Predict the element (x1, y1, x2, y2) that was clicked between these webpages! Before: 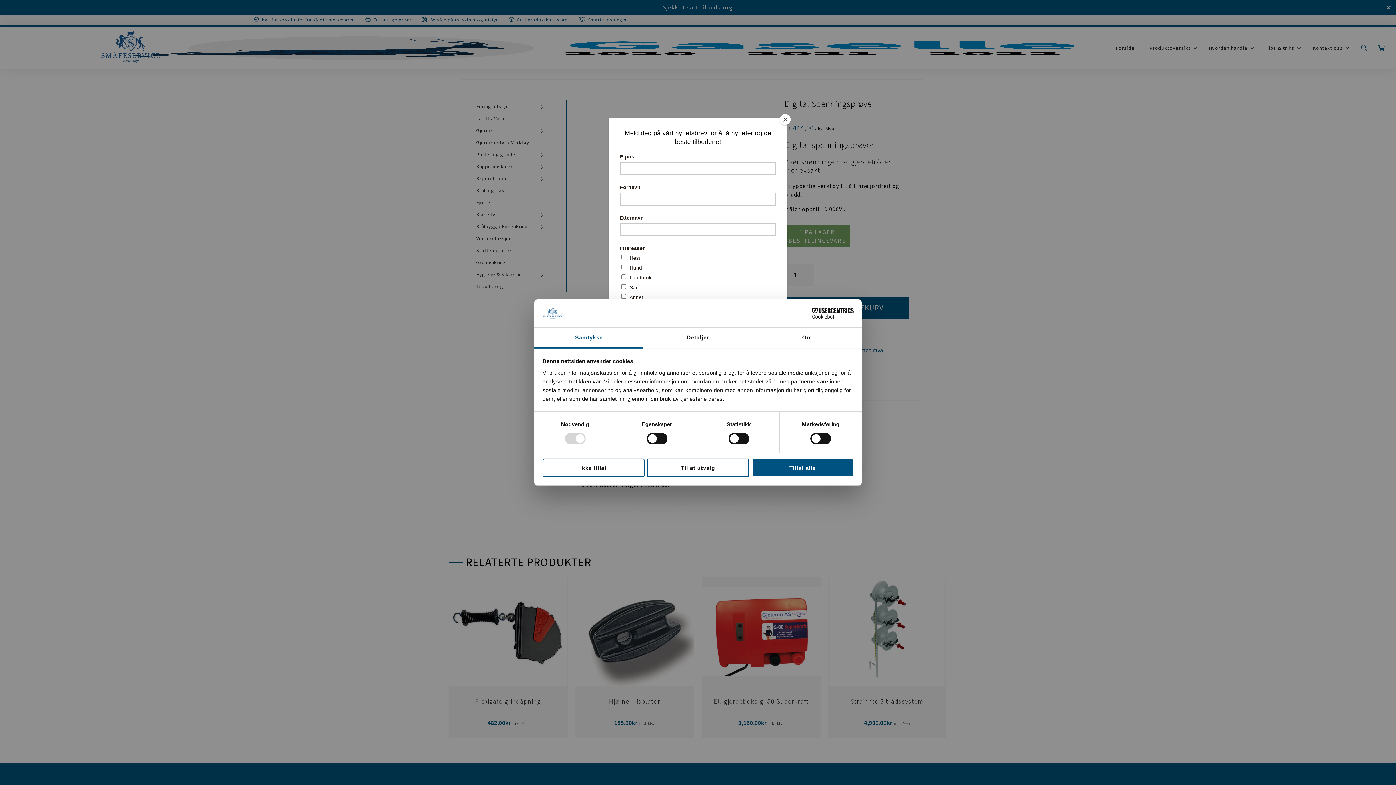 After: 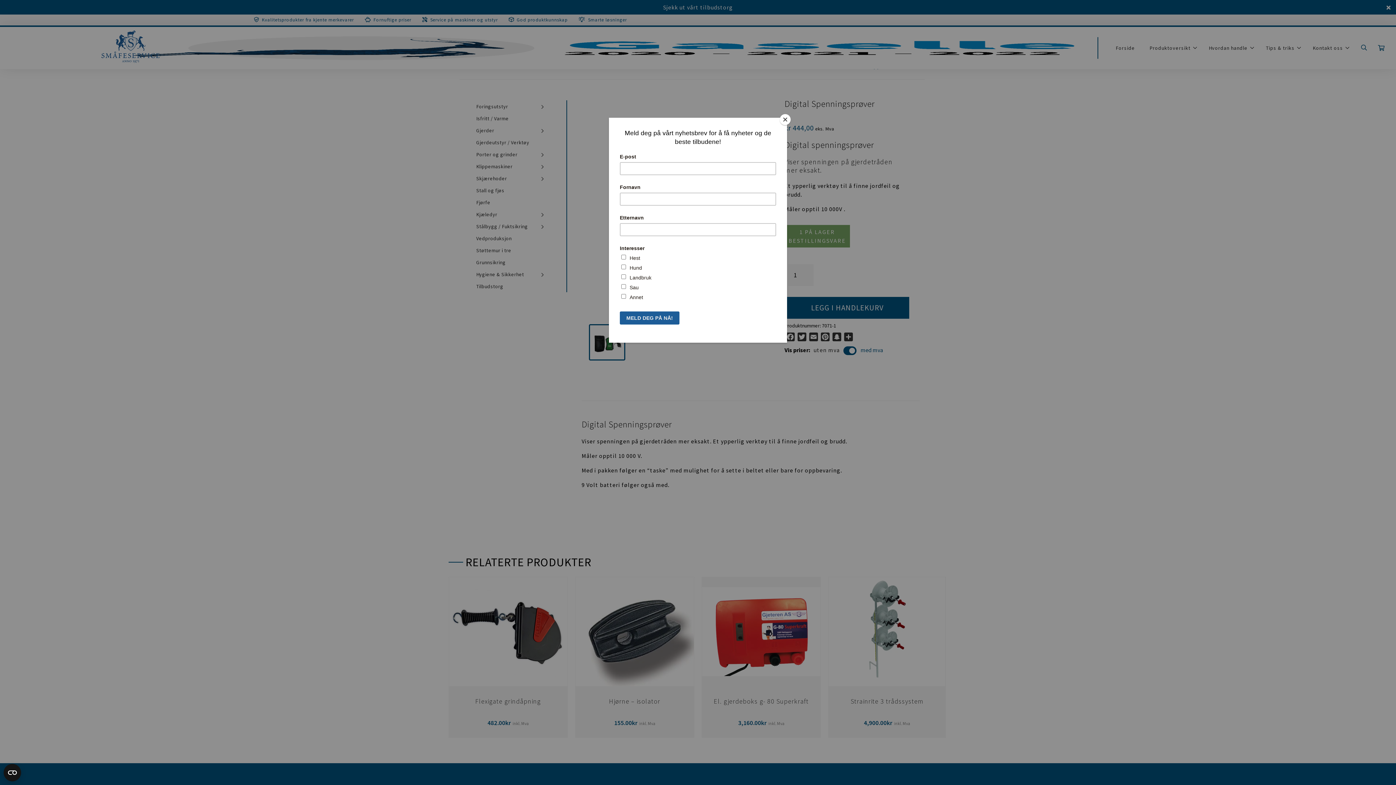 Action: bbox: (542, 458, 644, 477) label: Ikke tillat